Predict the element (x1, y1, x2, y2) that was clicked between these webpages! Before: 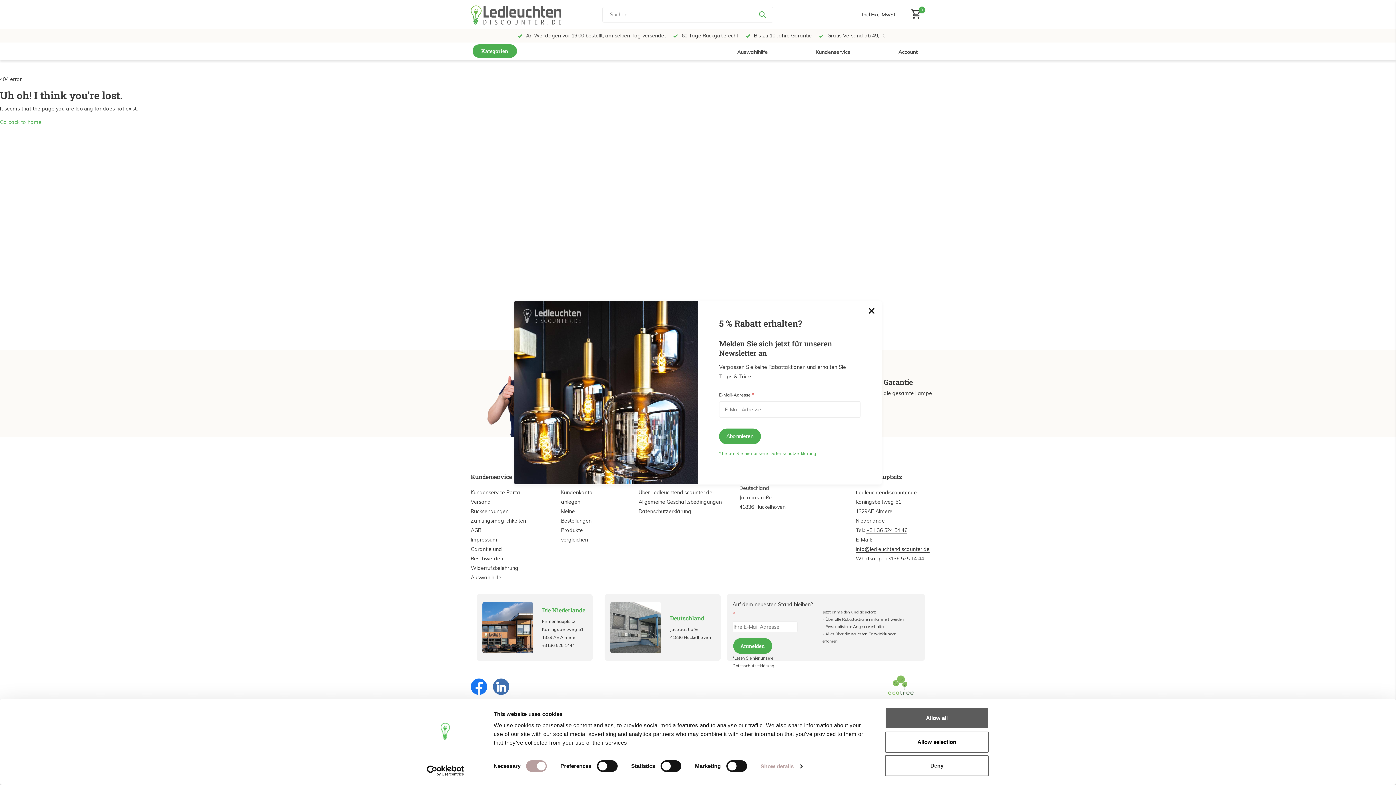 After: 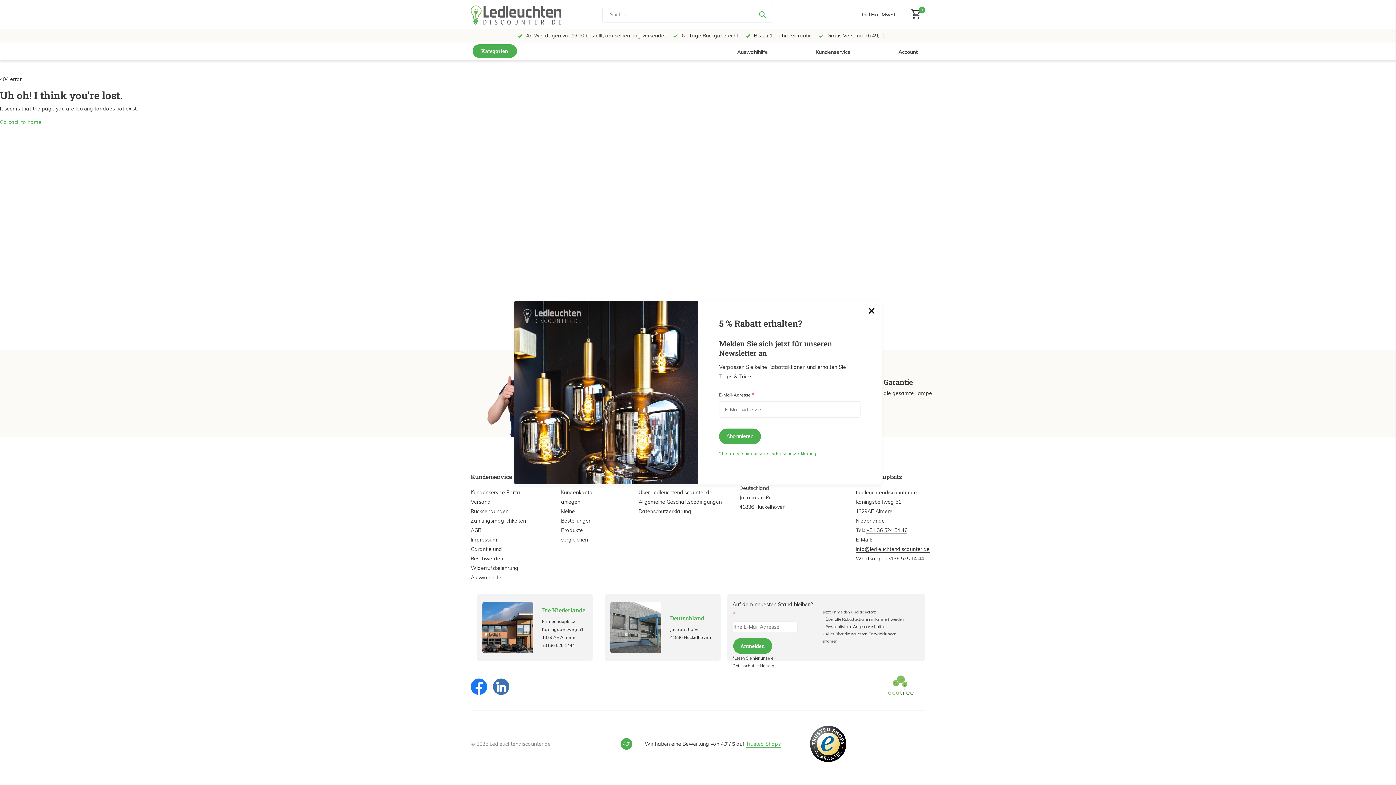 Action: bbox: (885, 755, 989, 776) label: Deny